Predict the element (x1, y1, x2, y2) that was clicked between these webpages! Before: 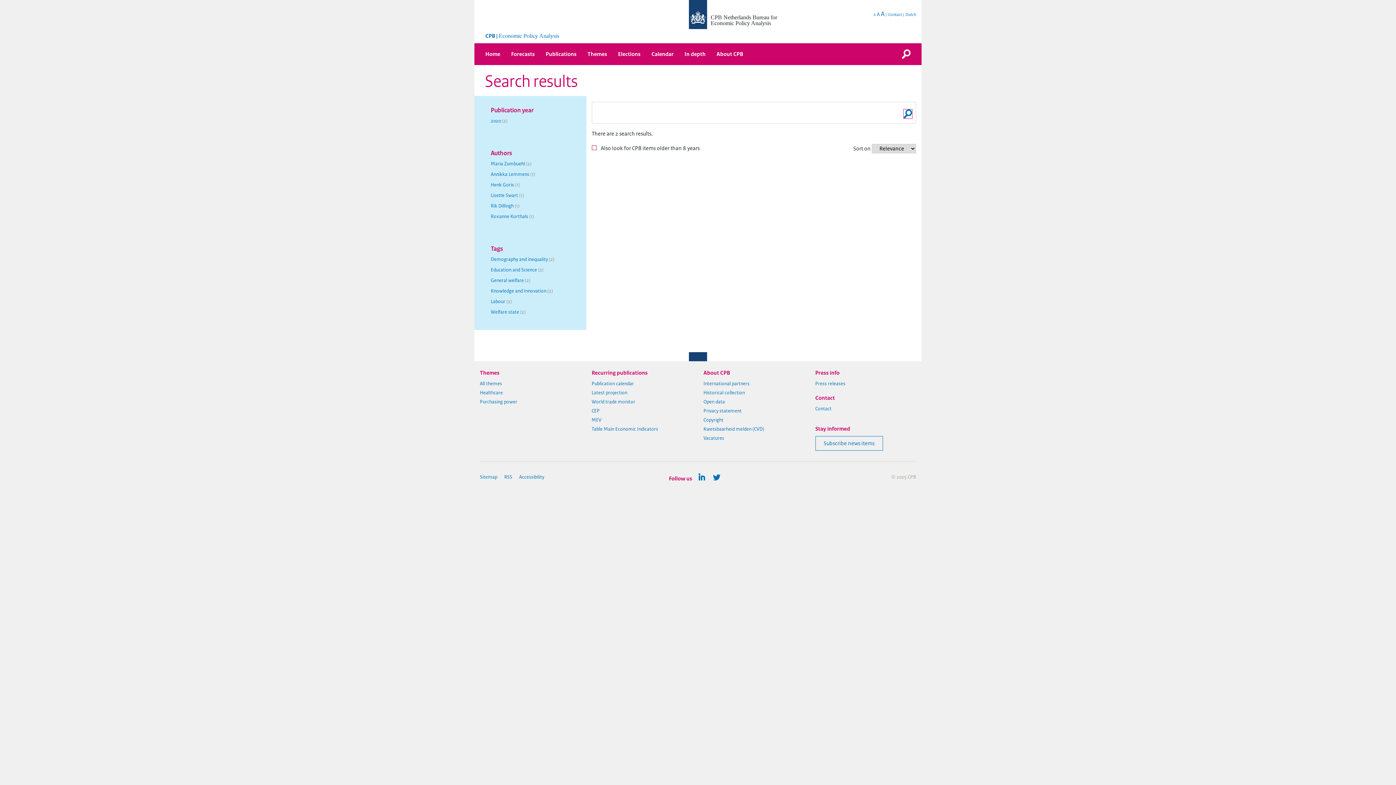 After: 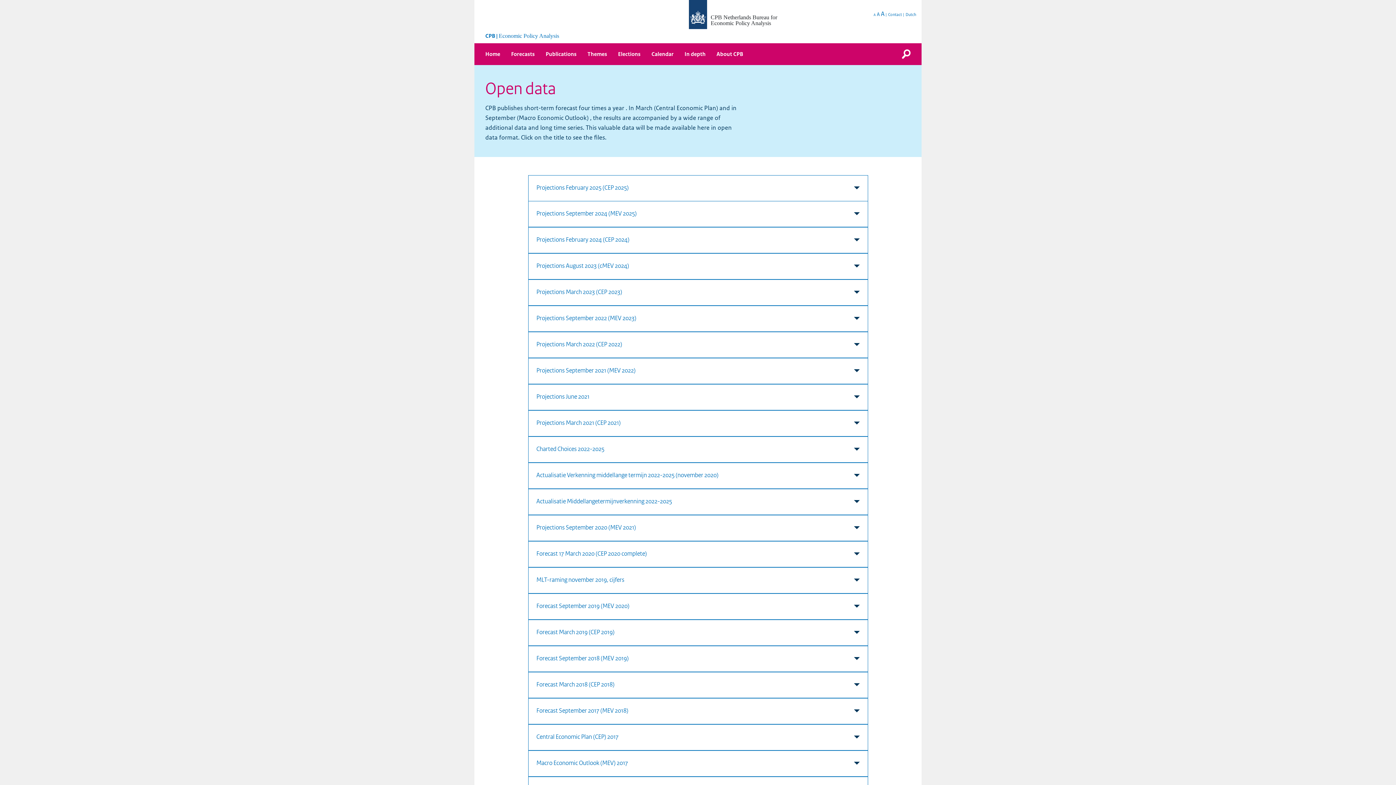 Action: label: Open data bbox: (703, 398, 804, 406)